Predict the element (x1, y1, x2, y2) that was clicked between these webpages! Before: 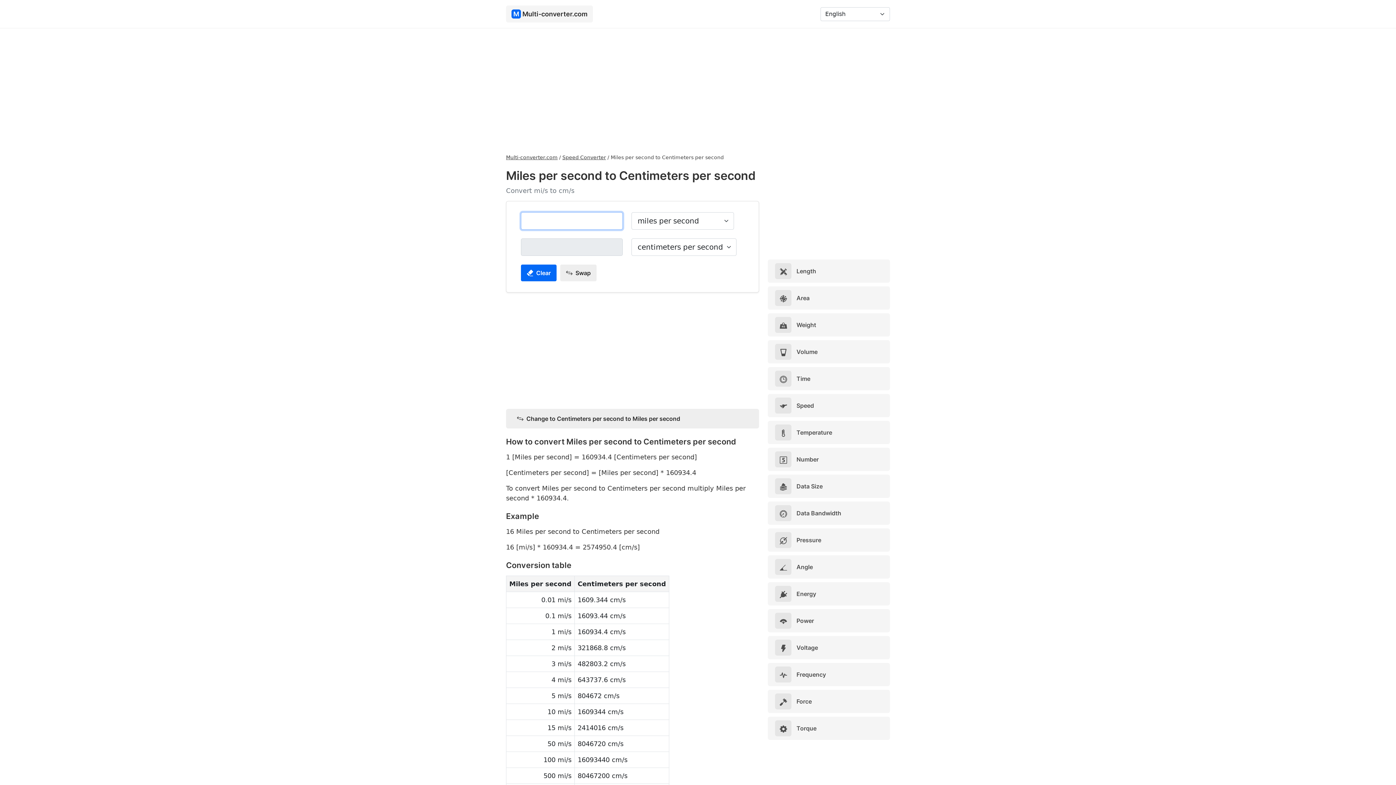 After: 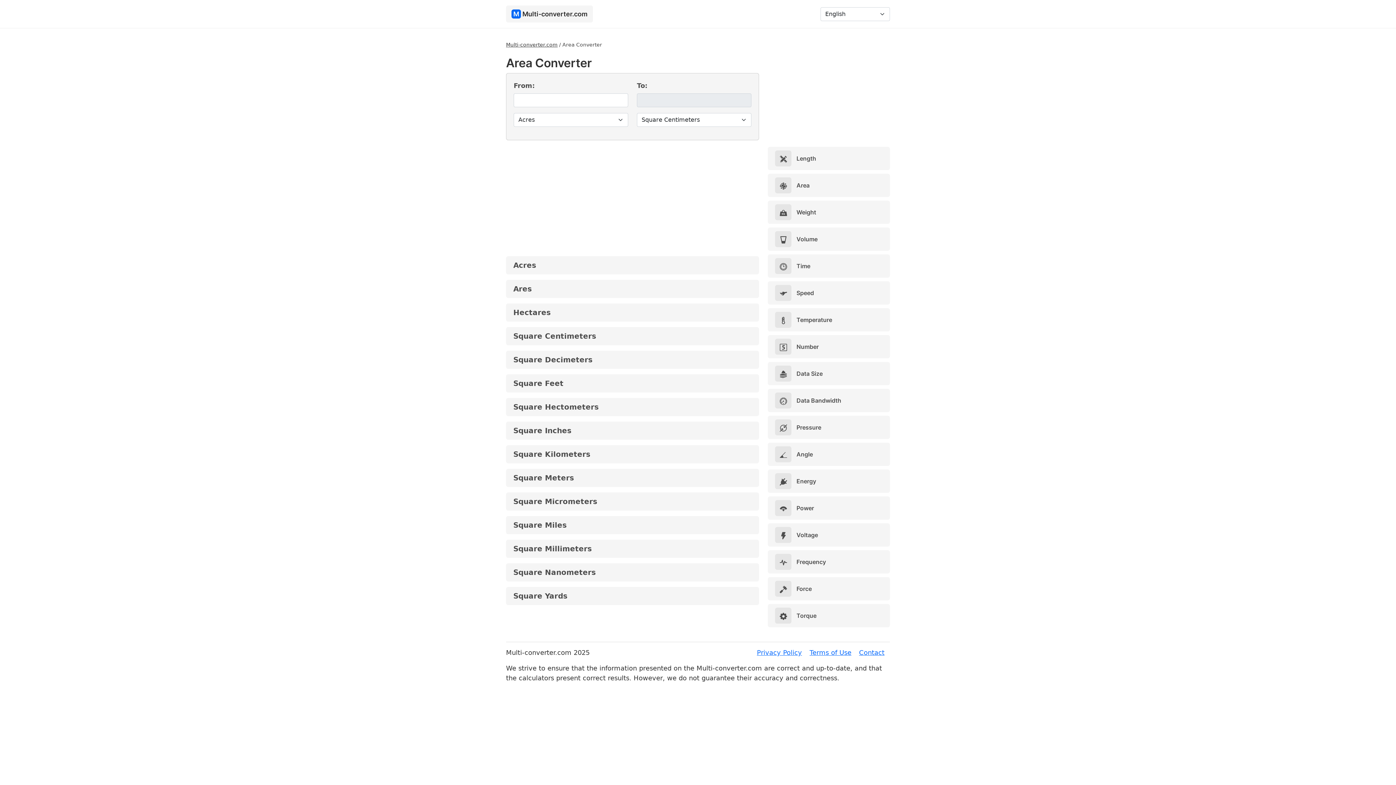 Action: bbox: (768, 286, 890, 309) label:  Area